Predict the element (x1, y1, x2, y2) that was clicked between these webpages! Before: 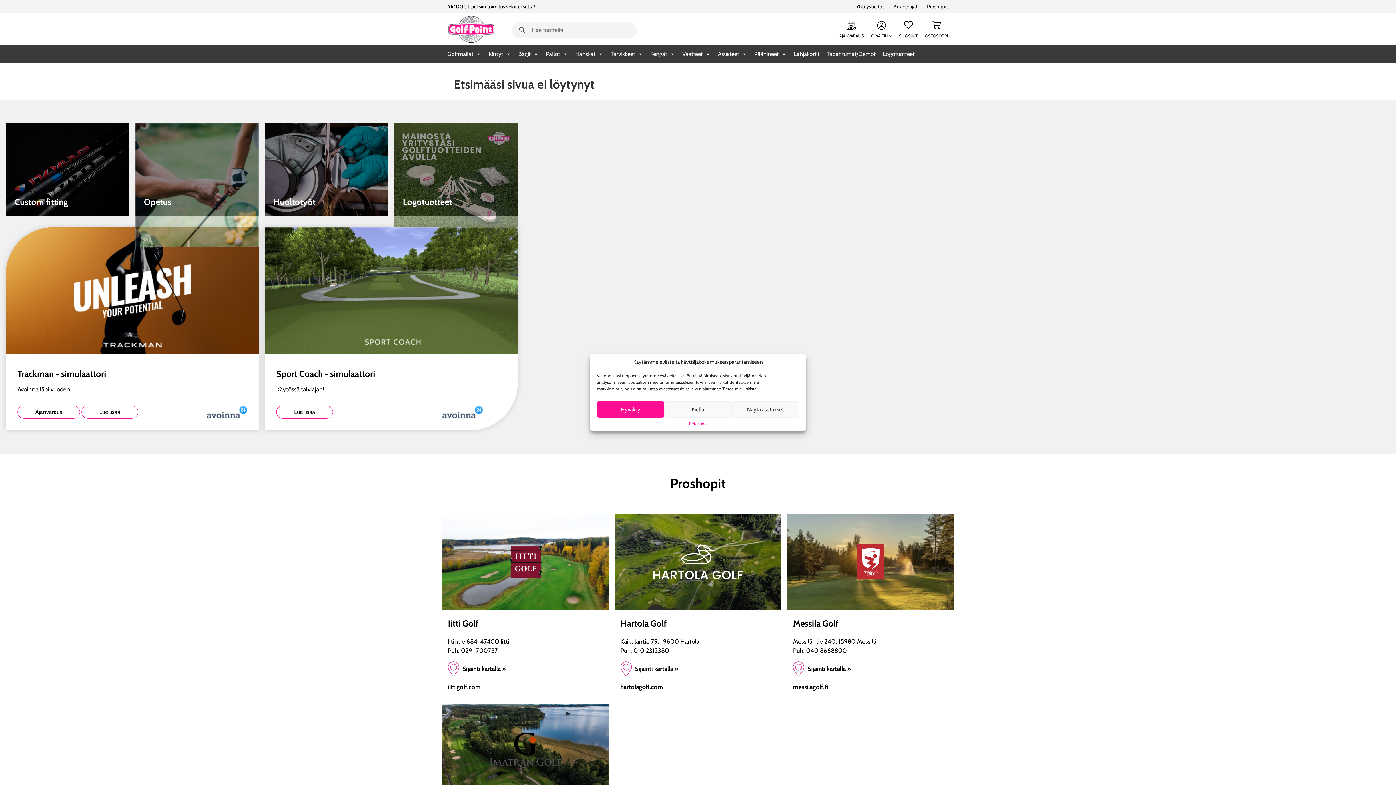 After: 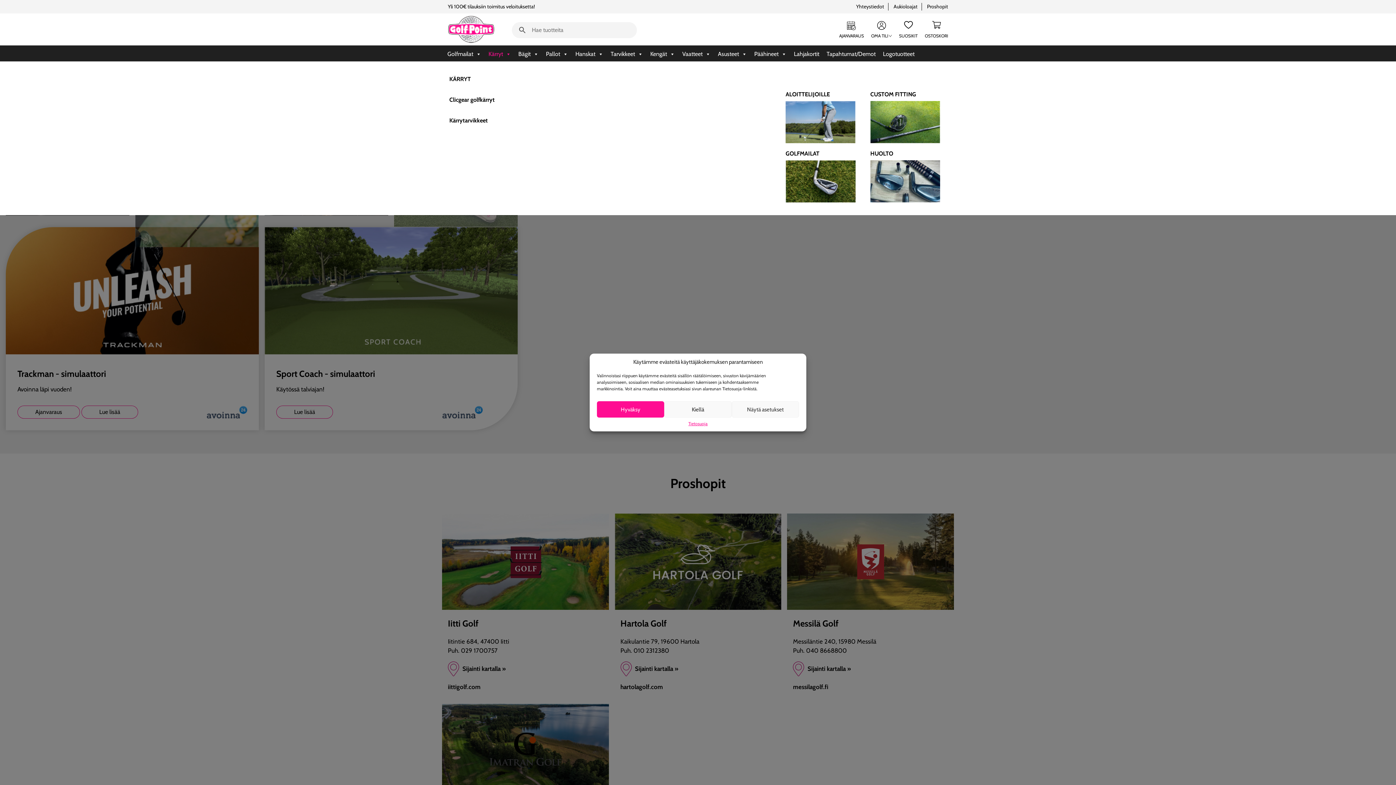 Action: bbox: (485, 47, 514, 61) label: Kärryt